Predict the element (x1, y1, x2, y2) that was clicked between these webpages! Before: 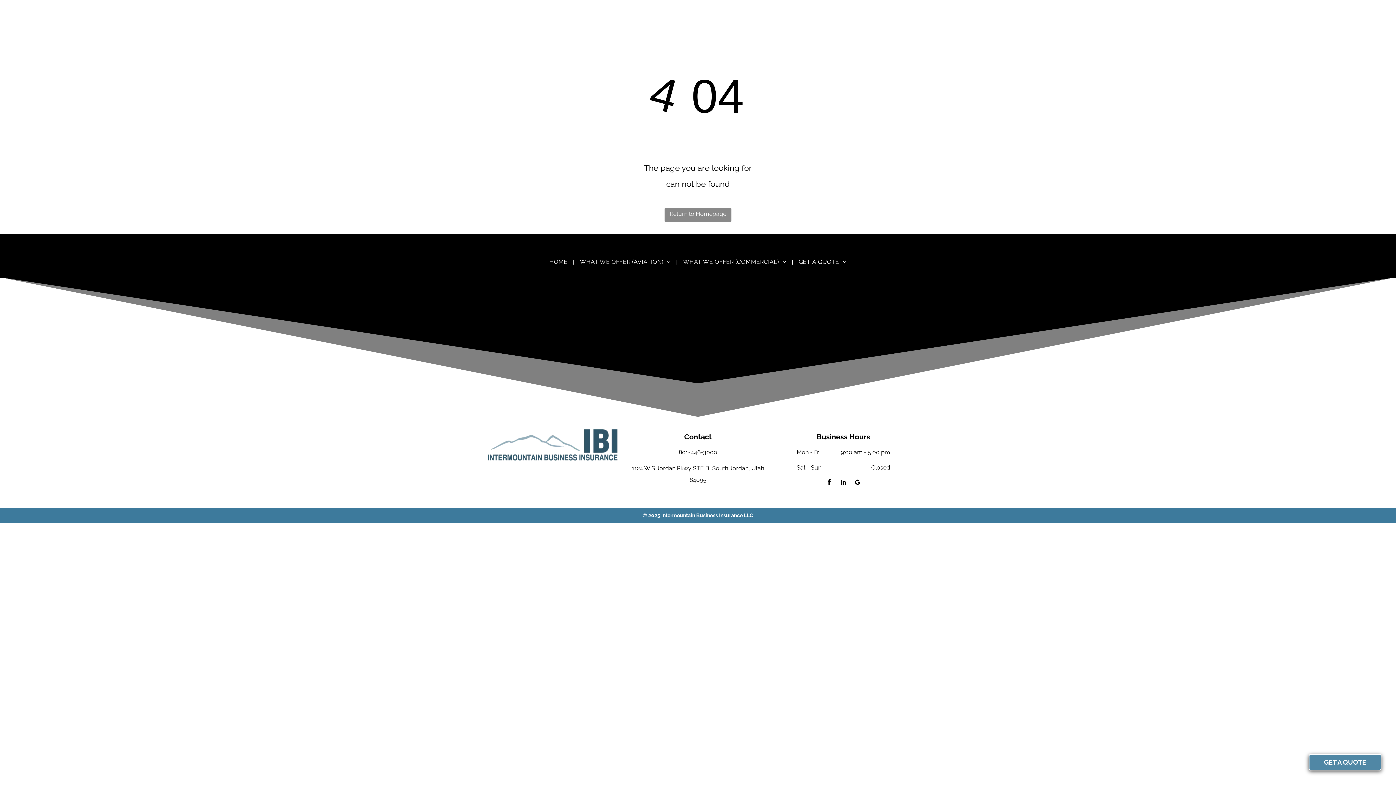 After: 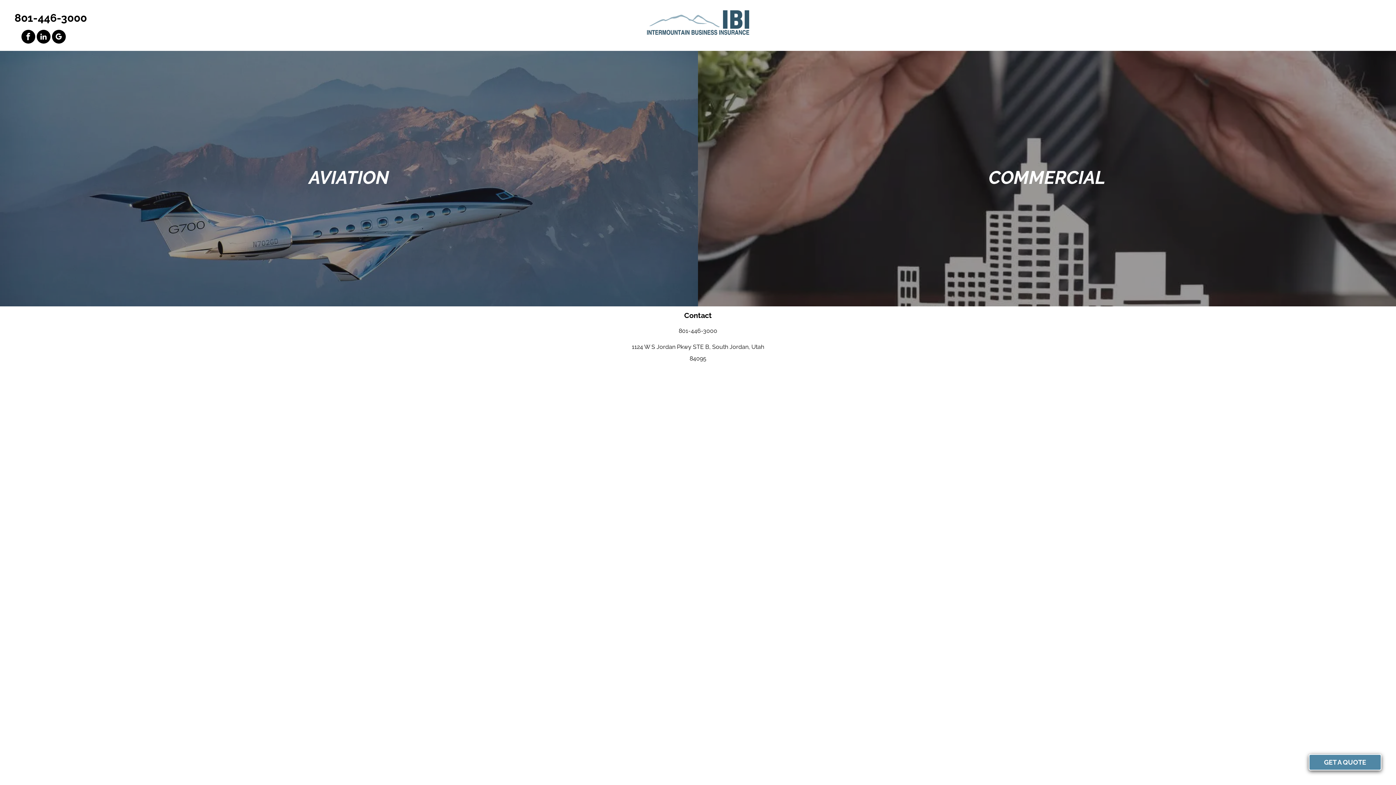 Action: label: HOME bbox: (544, 254, 573, 269)